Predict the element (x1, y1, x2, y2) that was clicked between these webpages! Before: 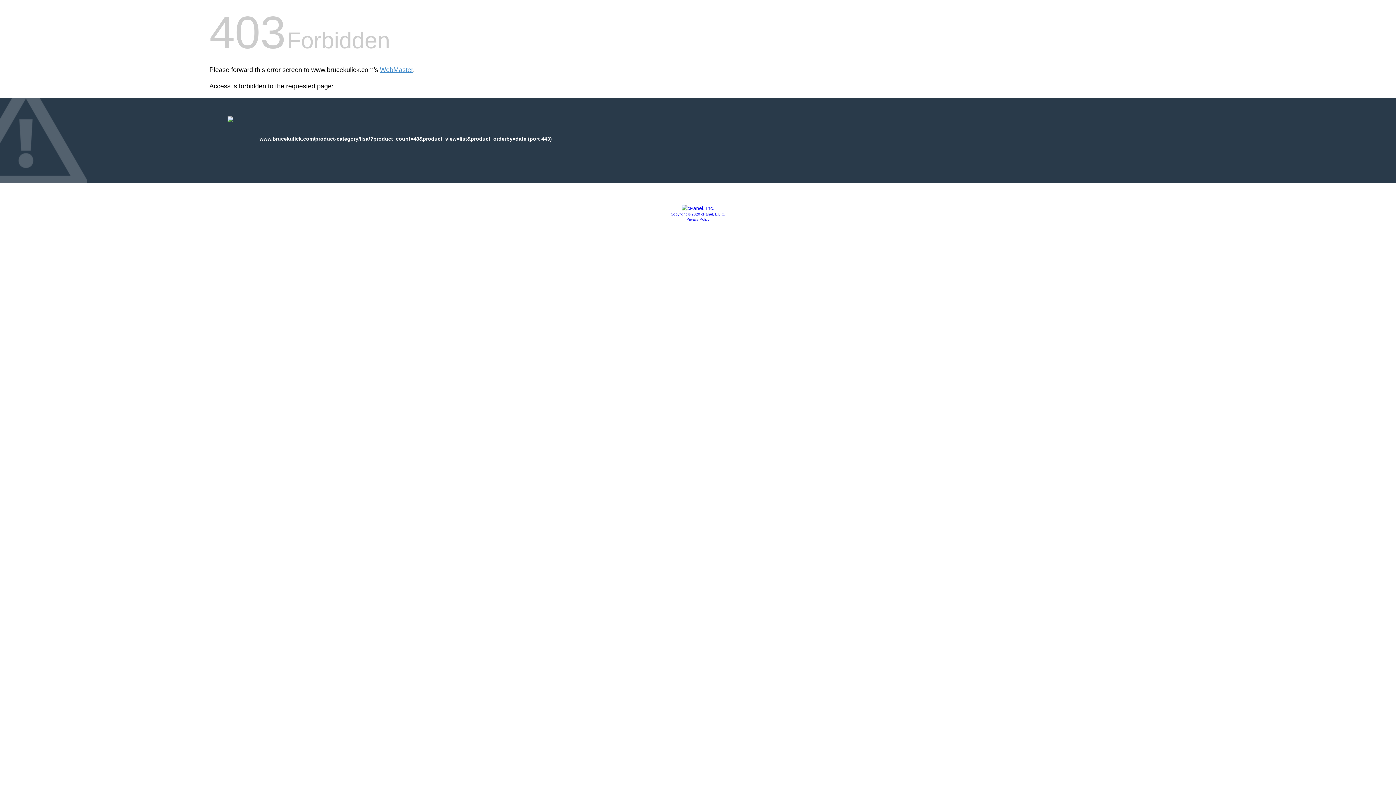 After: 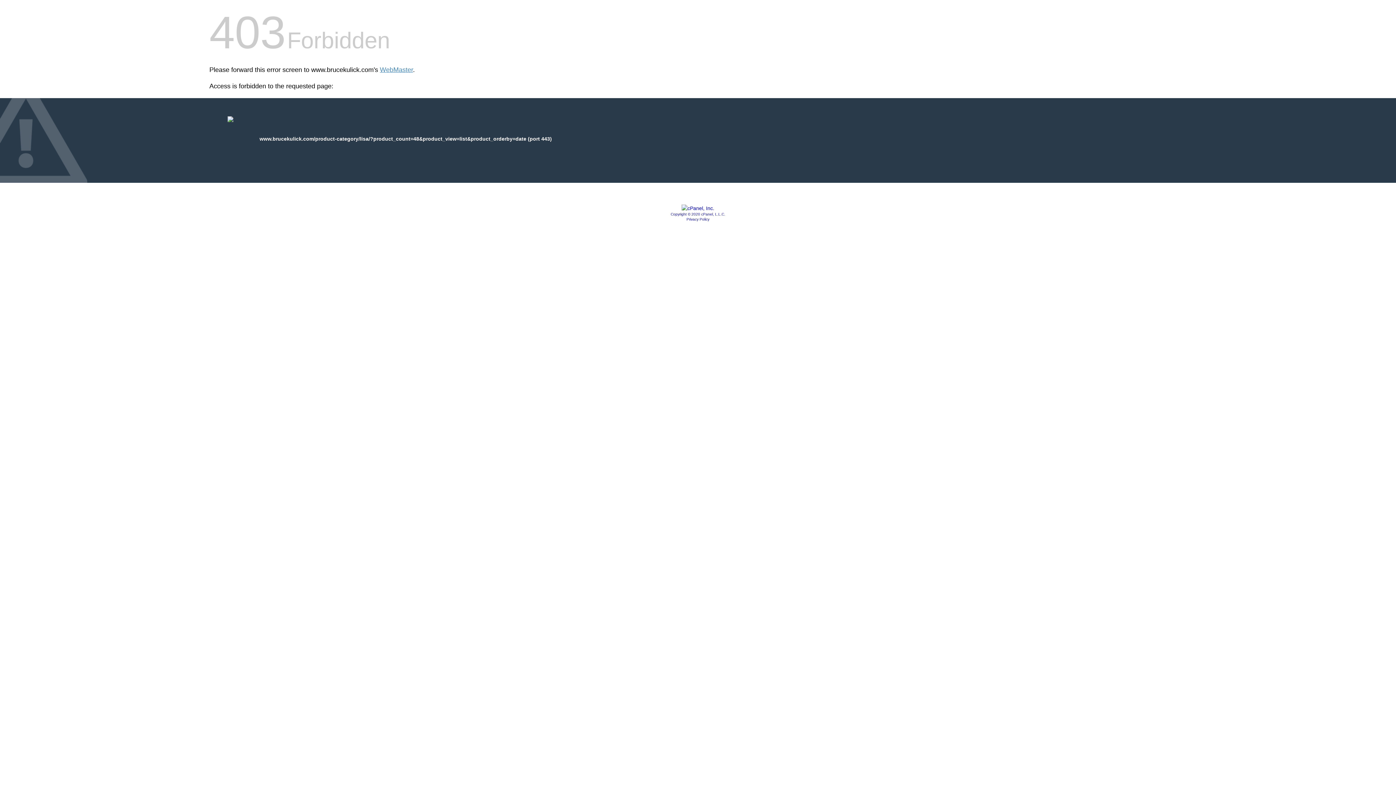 Action: label: Privacy Policy bbox: (686, 217, 709, 221)